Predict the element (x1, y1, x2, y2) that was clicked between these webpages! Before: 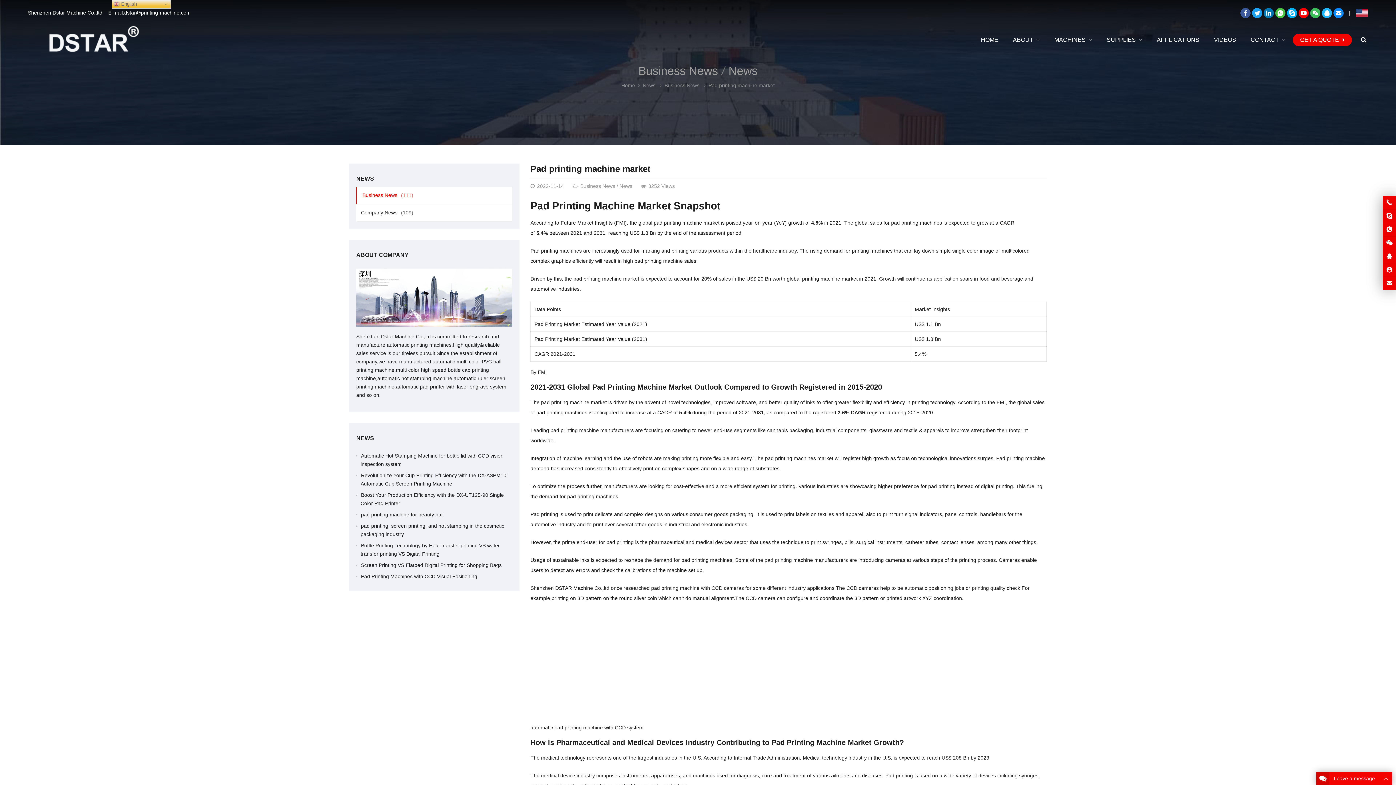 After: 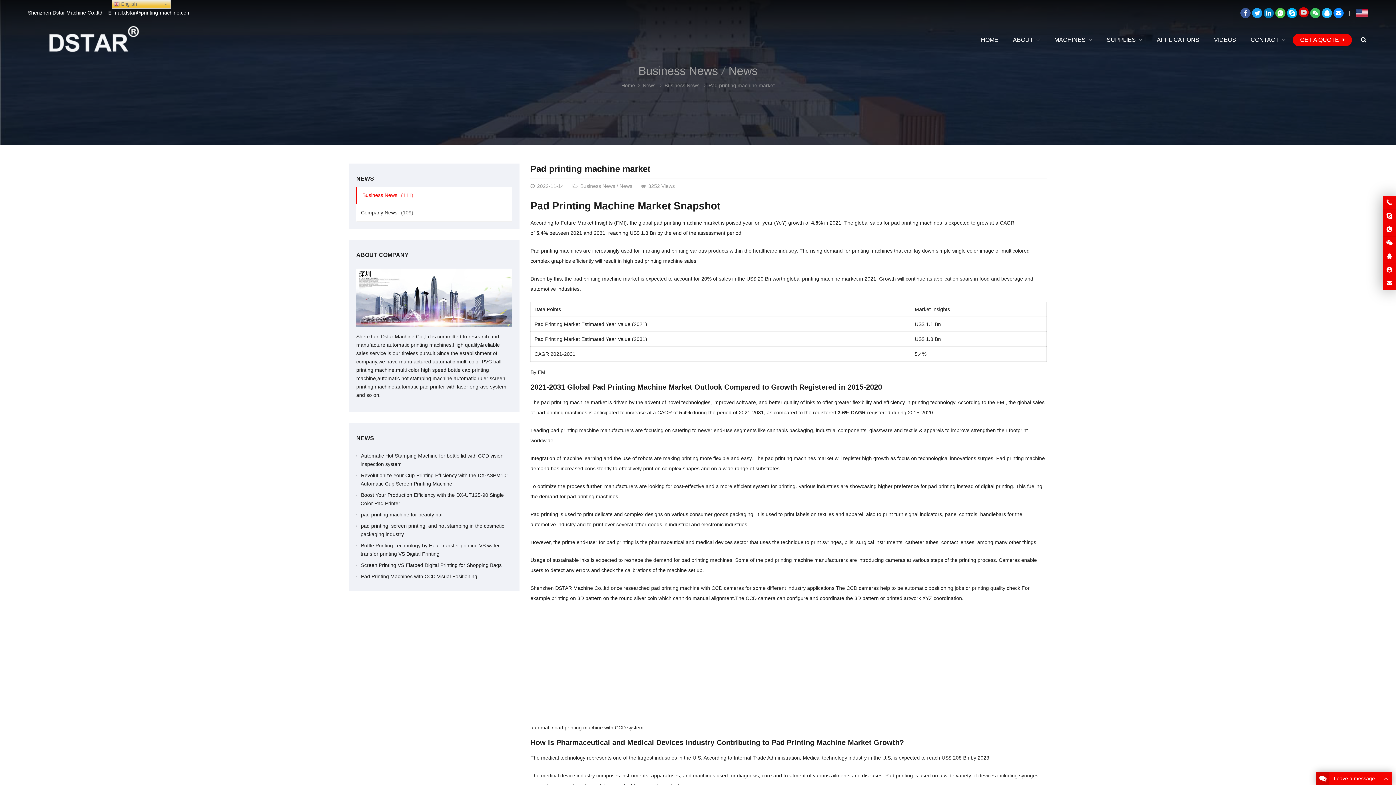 Action: bbox: (1298, 8, 1309, 18)